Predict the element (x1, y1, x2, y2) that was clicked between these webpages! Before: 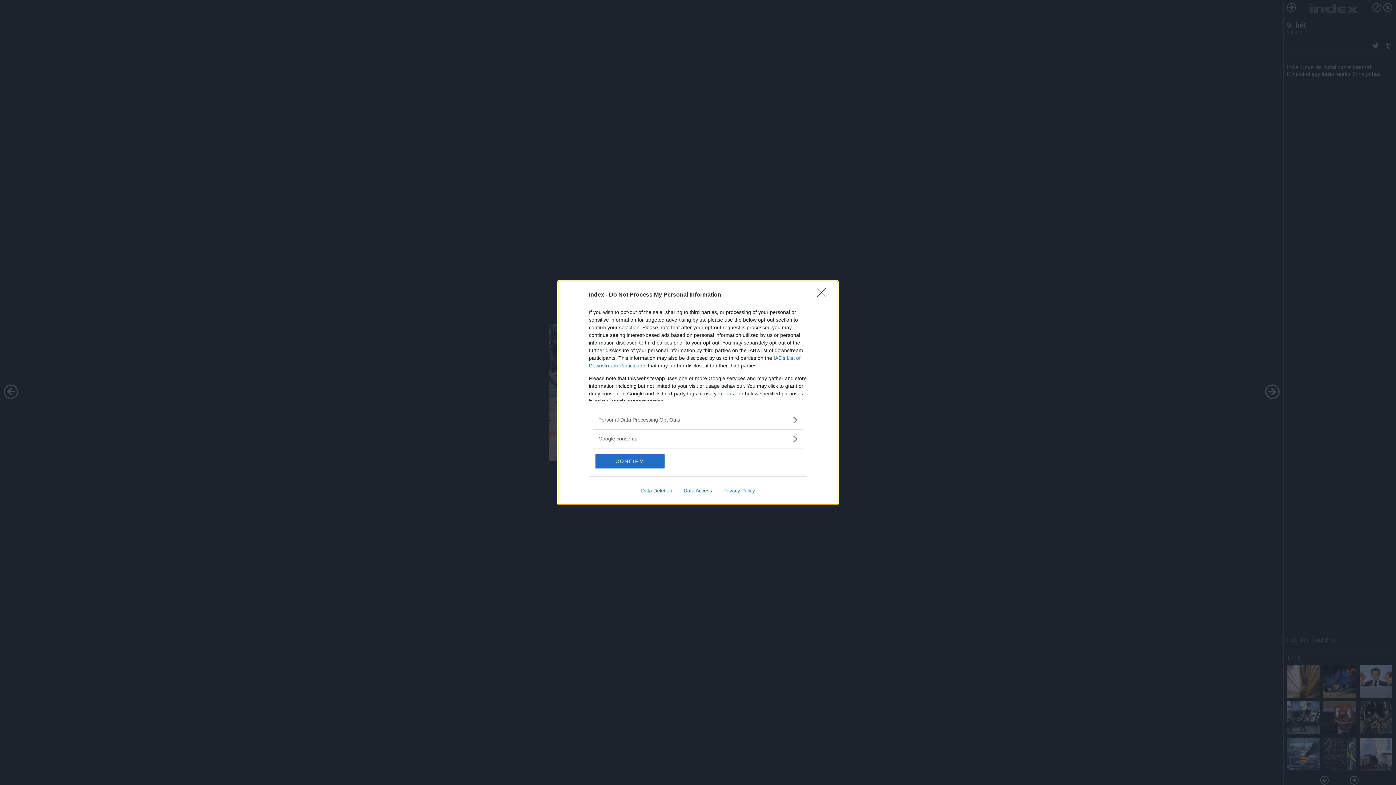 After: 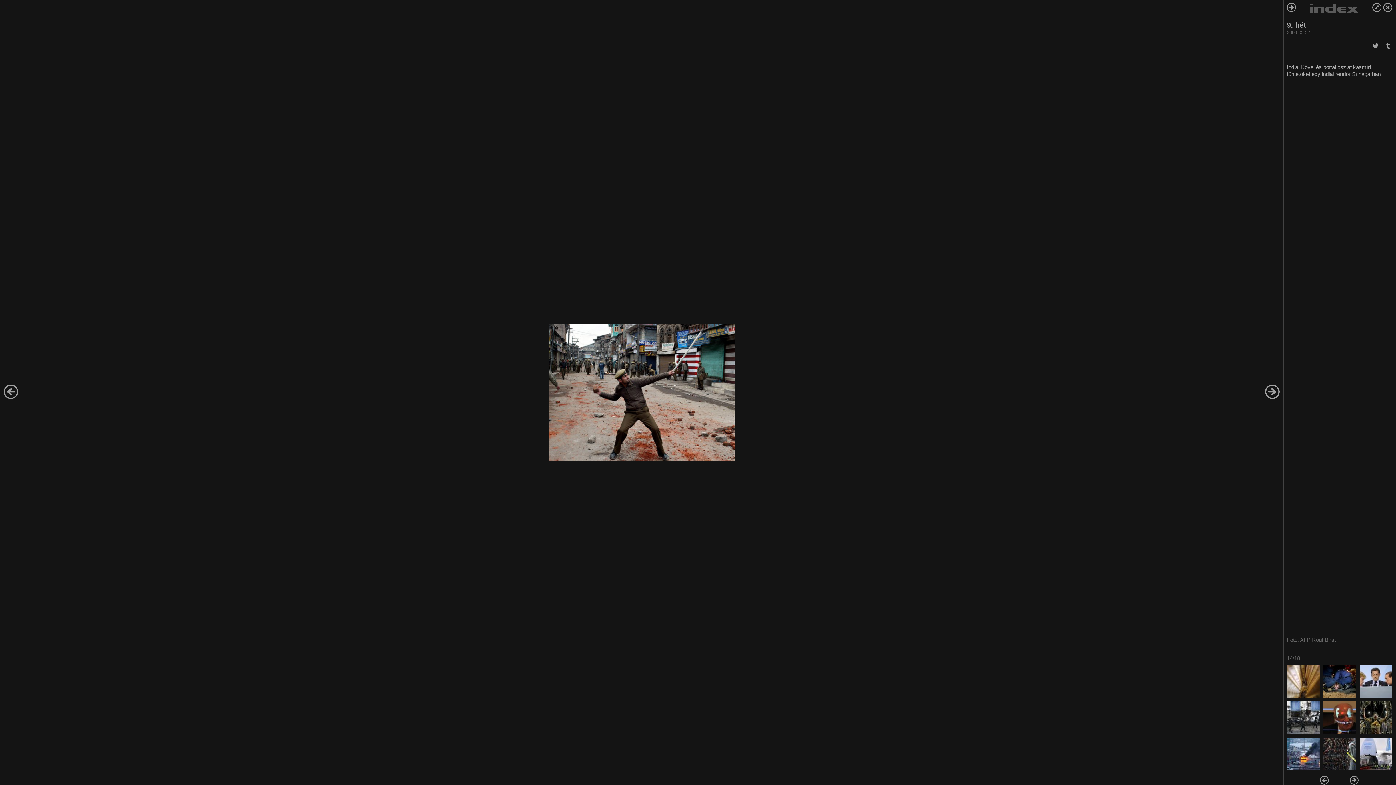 Action: label: CONFIRM bbox: (595, 454, 664, 468)